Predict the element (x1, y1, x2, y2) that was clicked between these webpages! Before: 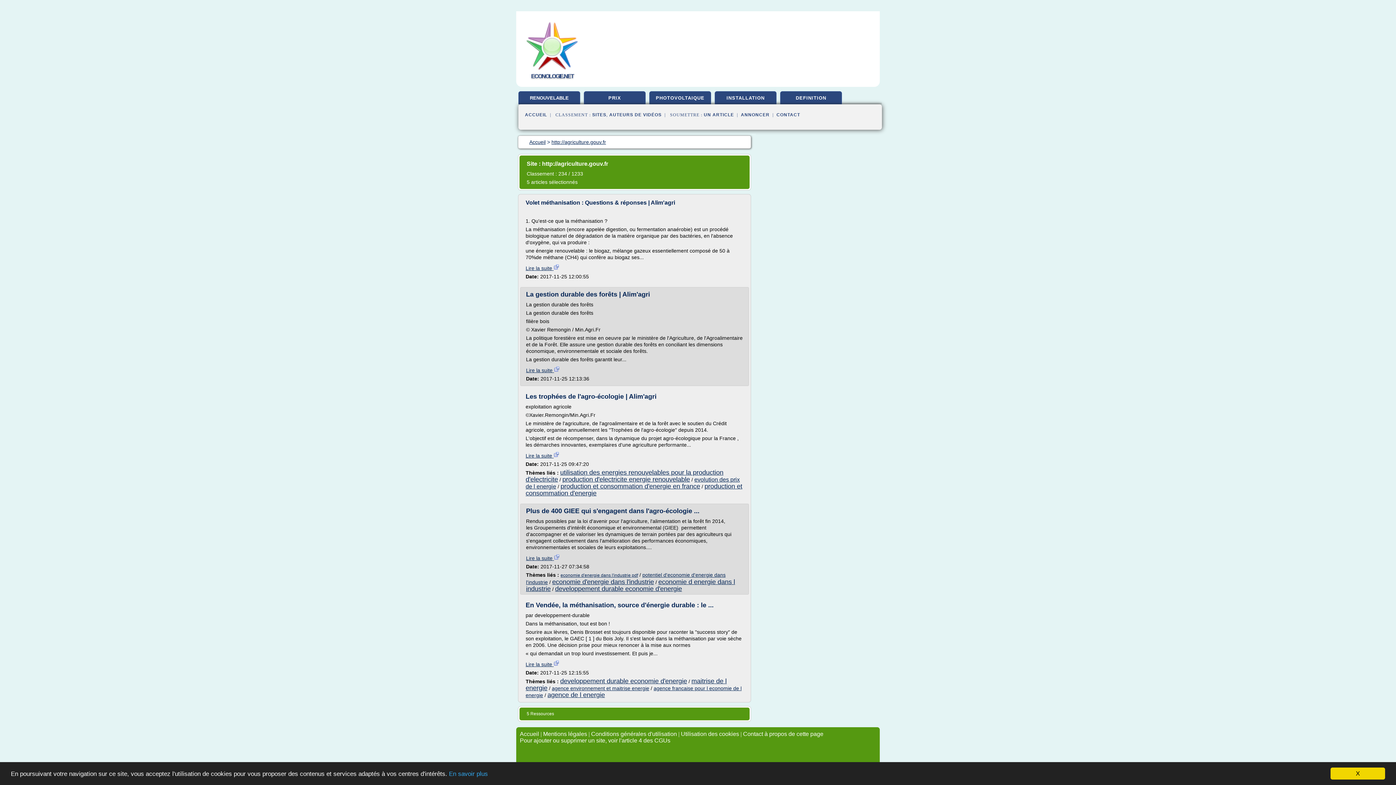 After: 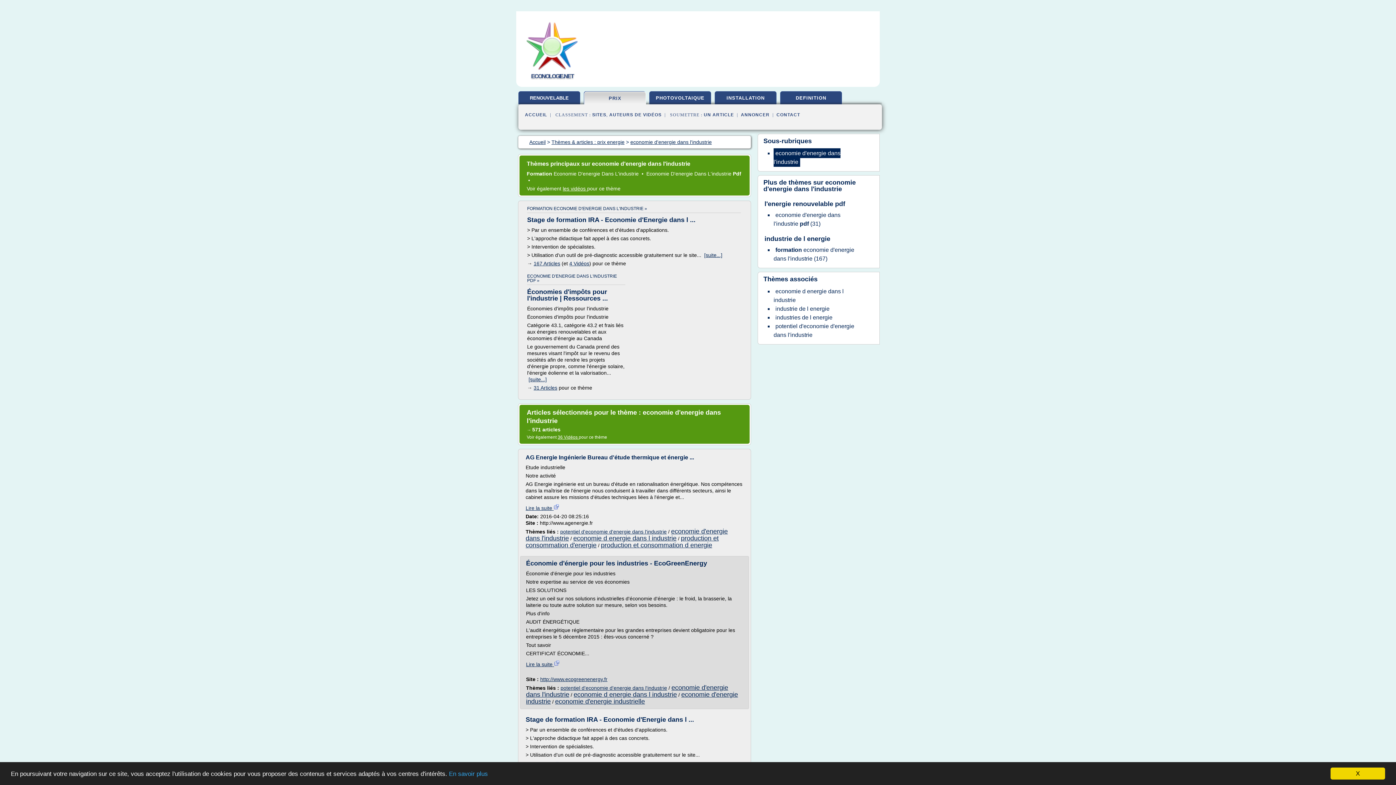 Action: label: economie d'energie dans l'industrie bbox: (552, 578, 654, 585)